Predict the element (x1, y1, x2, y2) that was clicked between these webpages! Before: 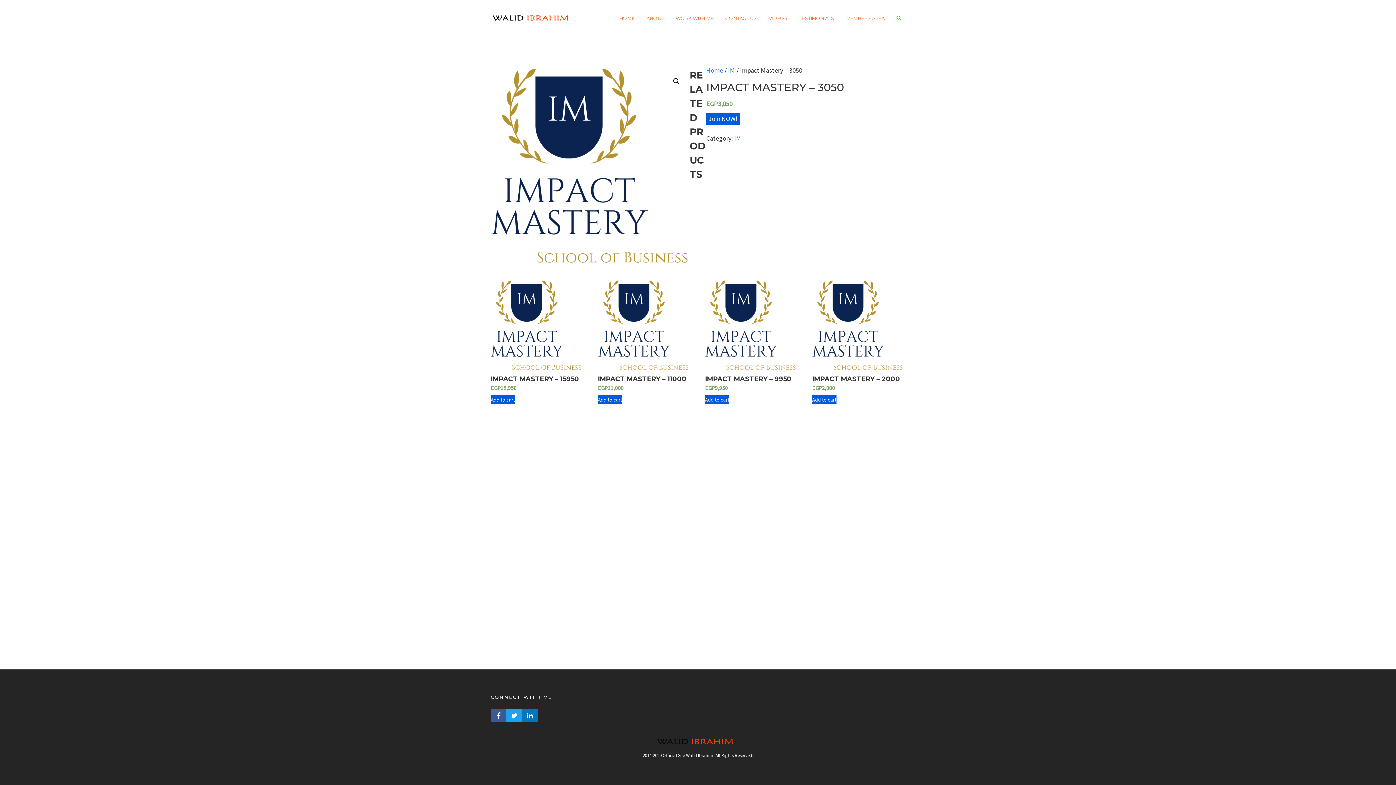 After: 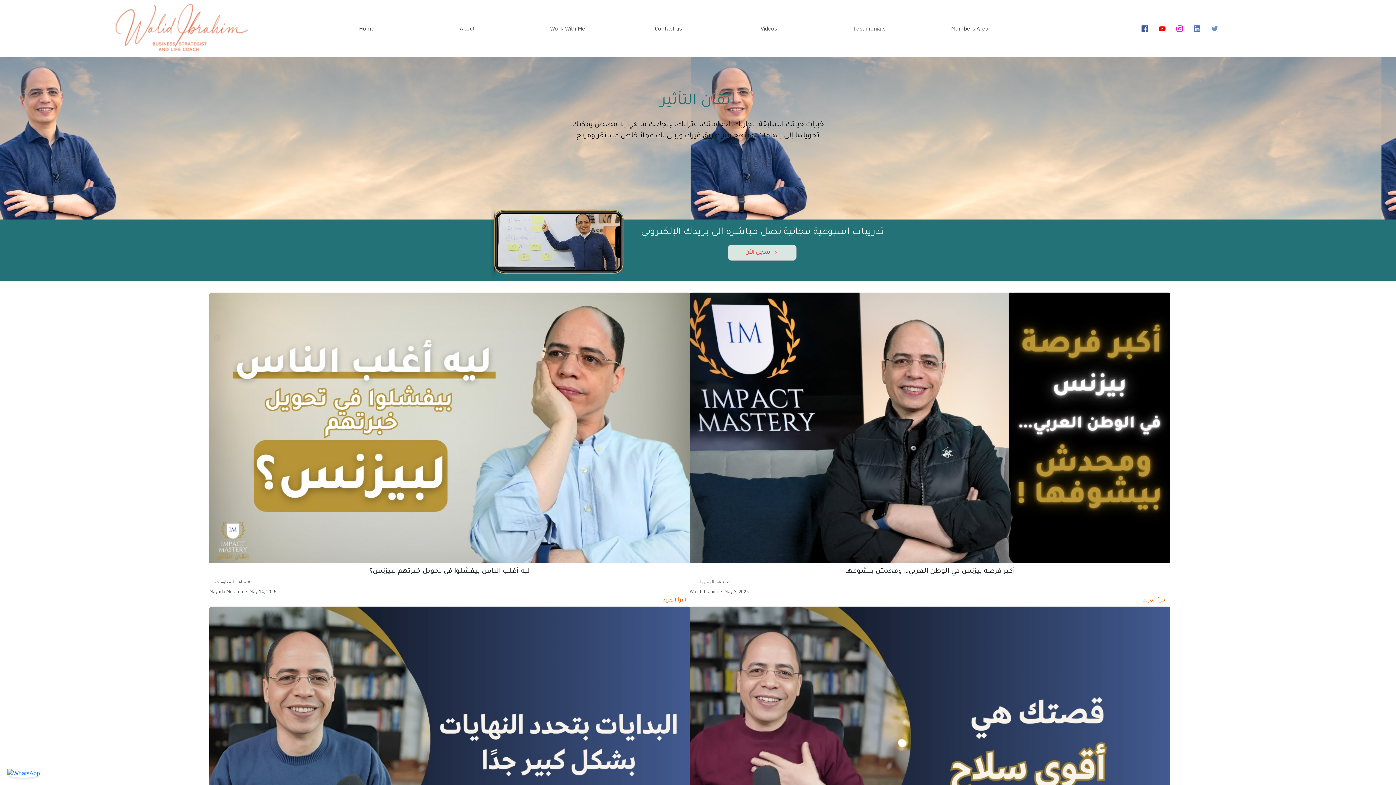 Action: bbox: (764, 13, 791, 23) label: VIDEOS